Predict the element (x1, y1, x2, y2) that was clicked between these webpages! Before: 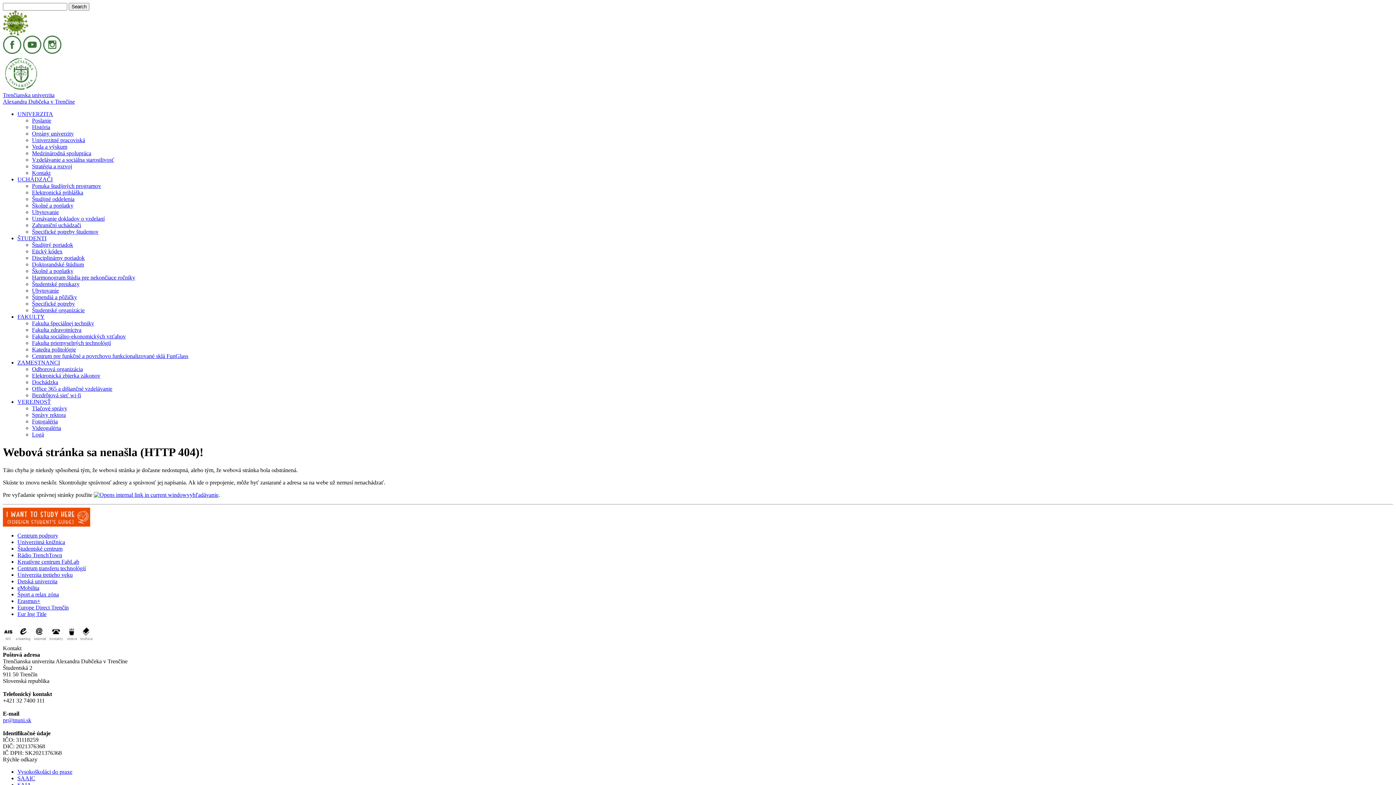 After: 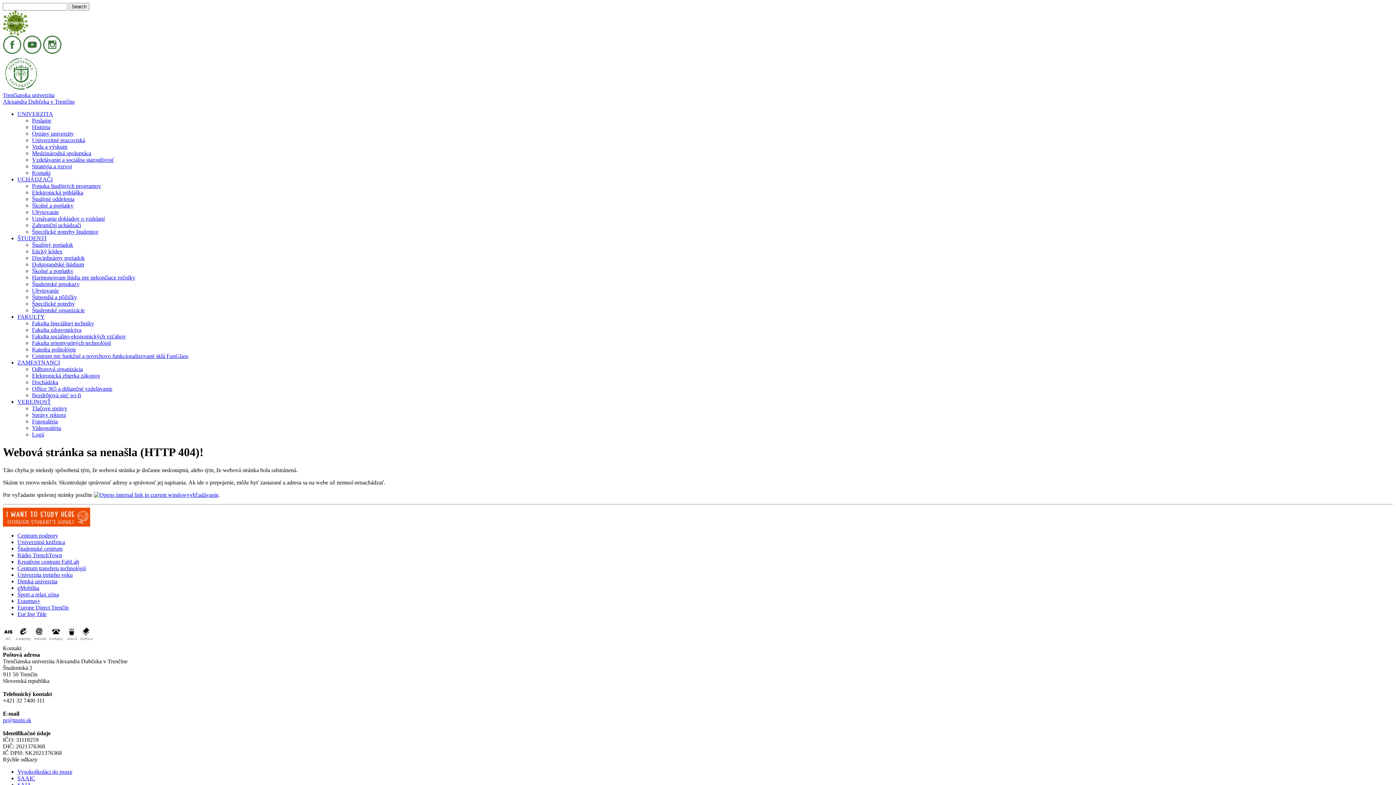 Action: label: Univerzita tretieho veku bbox: (17, 571, 72, 578)